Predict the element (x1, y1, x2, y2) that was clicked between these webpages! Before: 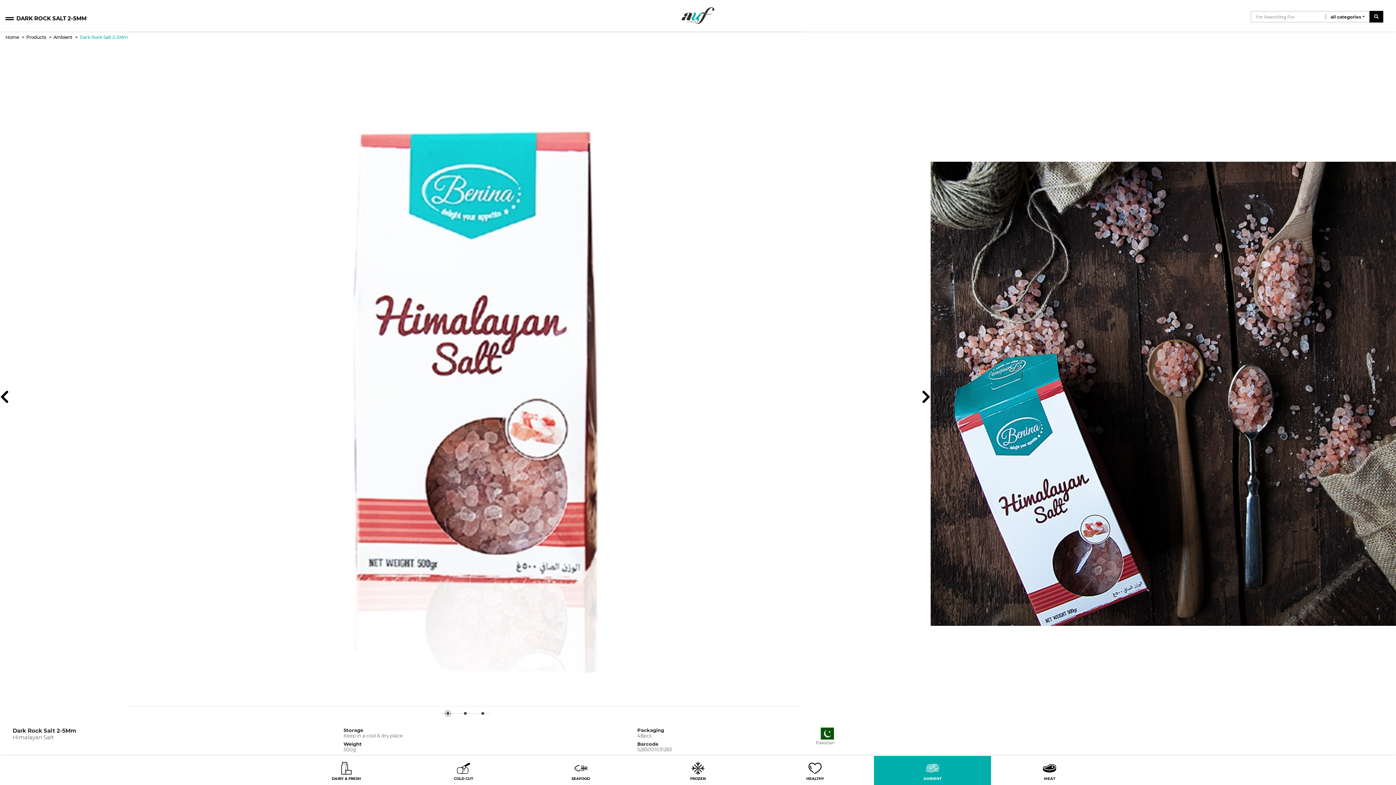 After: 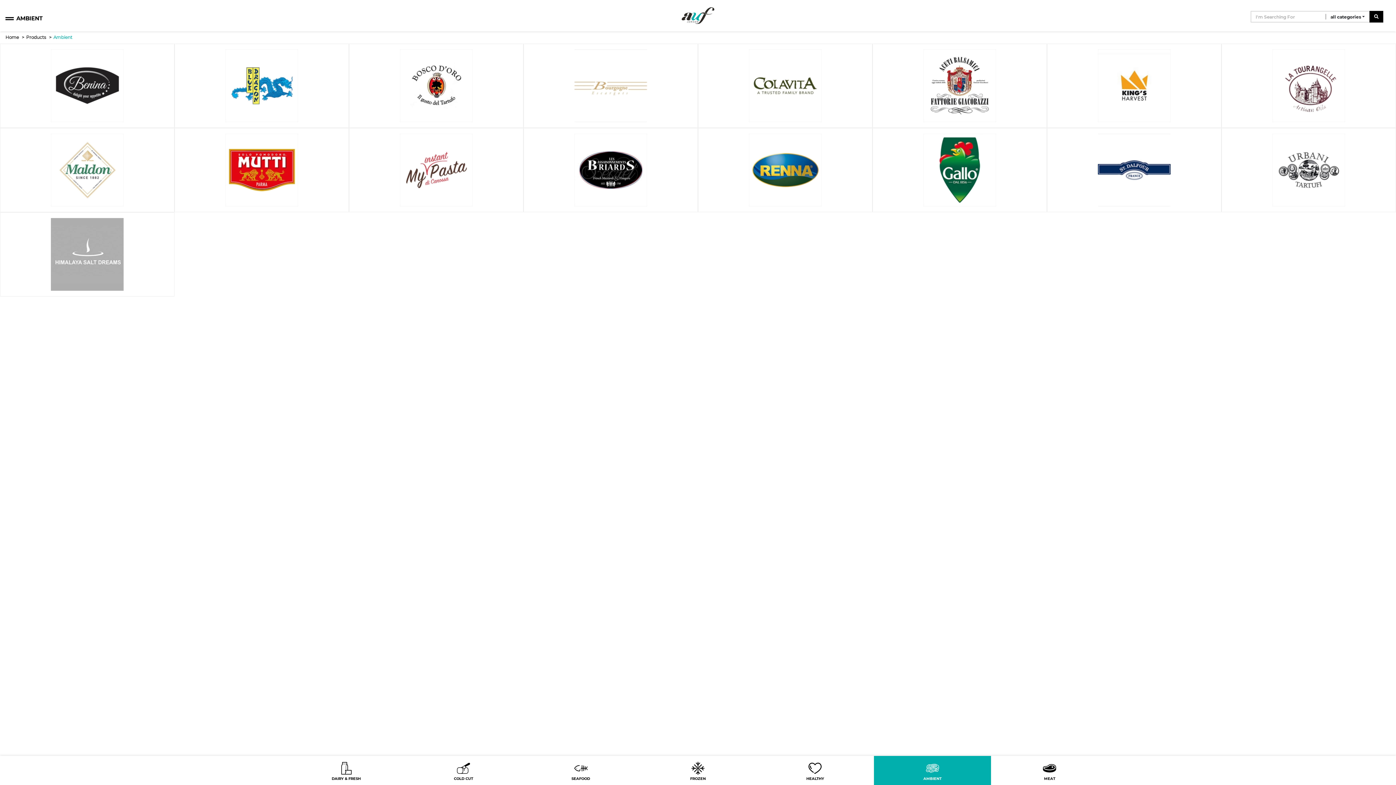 Action: bbox: (53, 34, 79, 40) label: Ambient >